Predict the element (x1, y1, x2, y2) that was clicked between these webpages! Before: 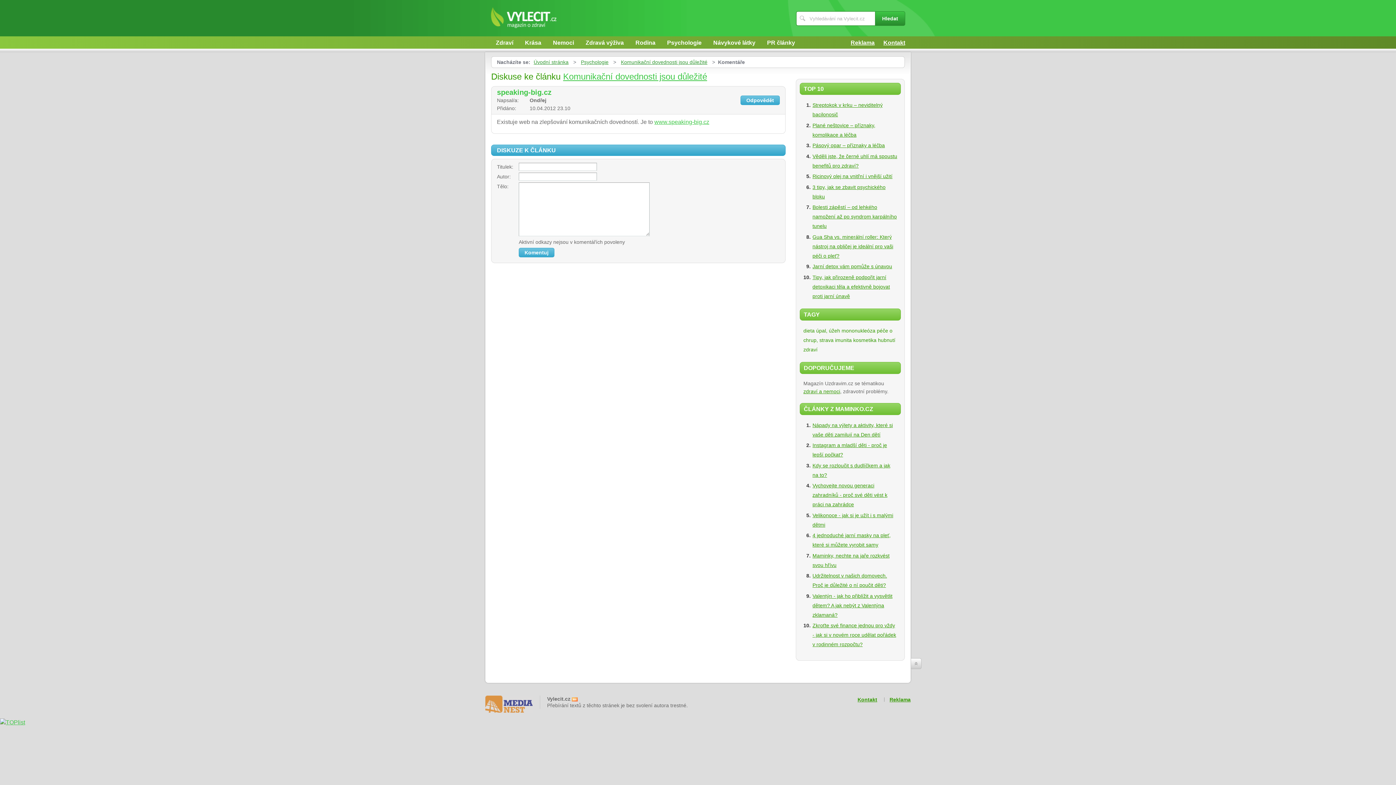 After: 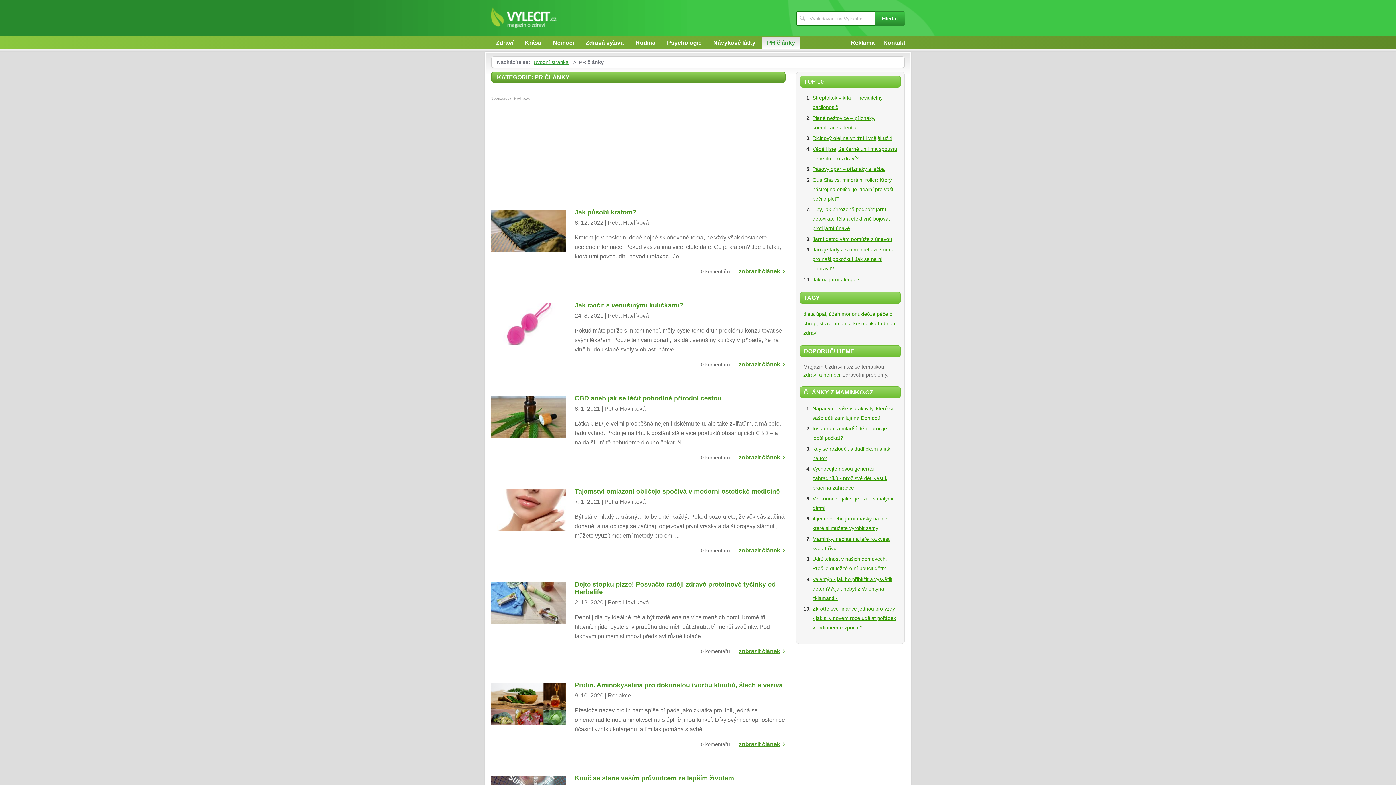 Action: bbox: (762, 36, 800, 48) label: PR články